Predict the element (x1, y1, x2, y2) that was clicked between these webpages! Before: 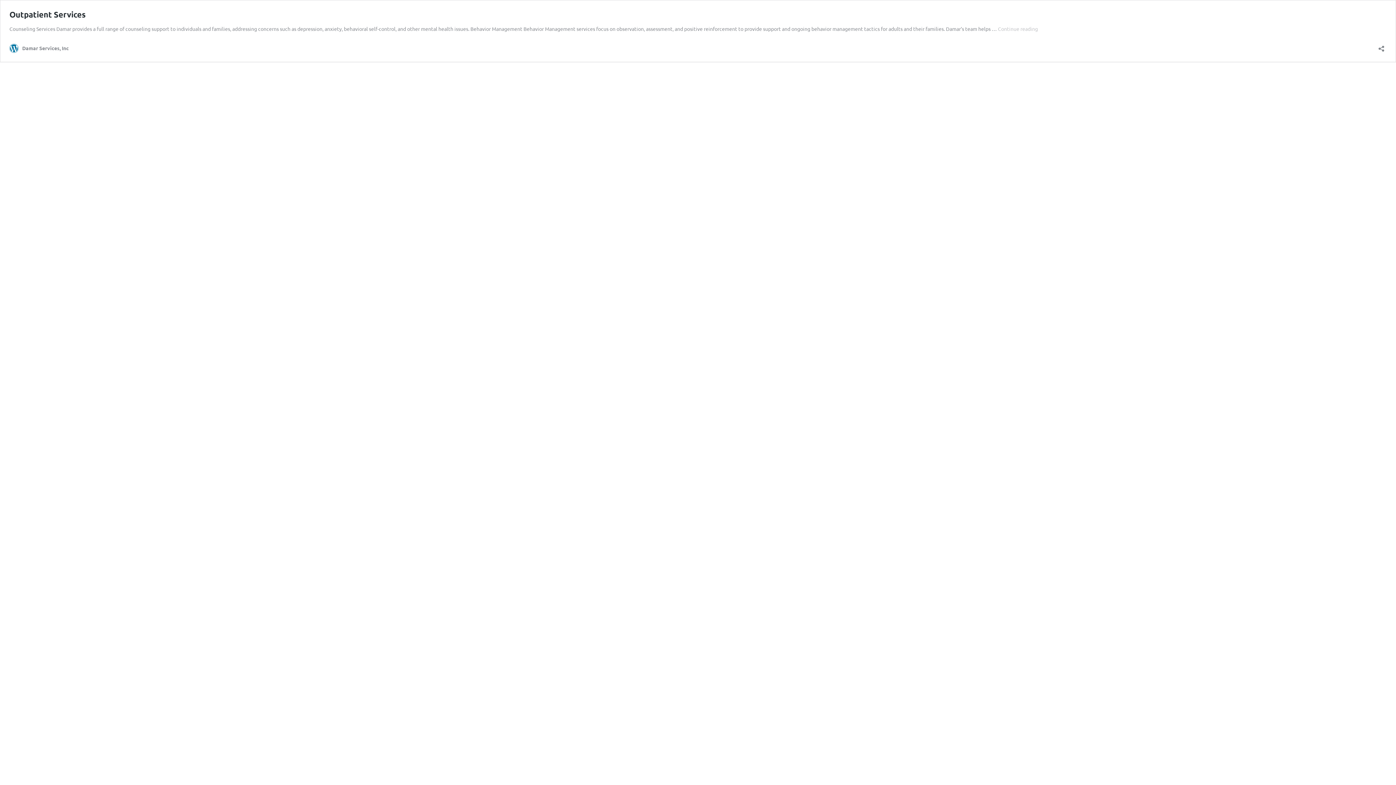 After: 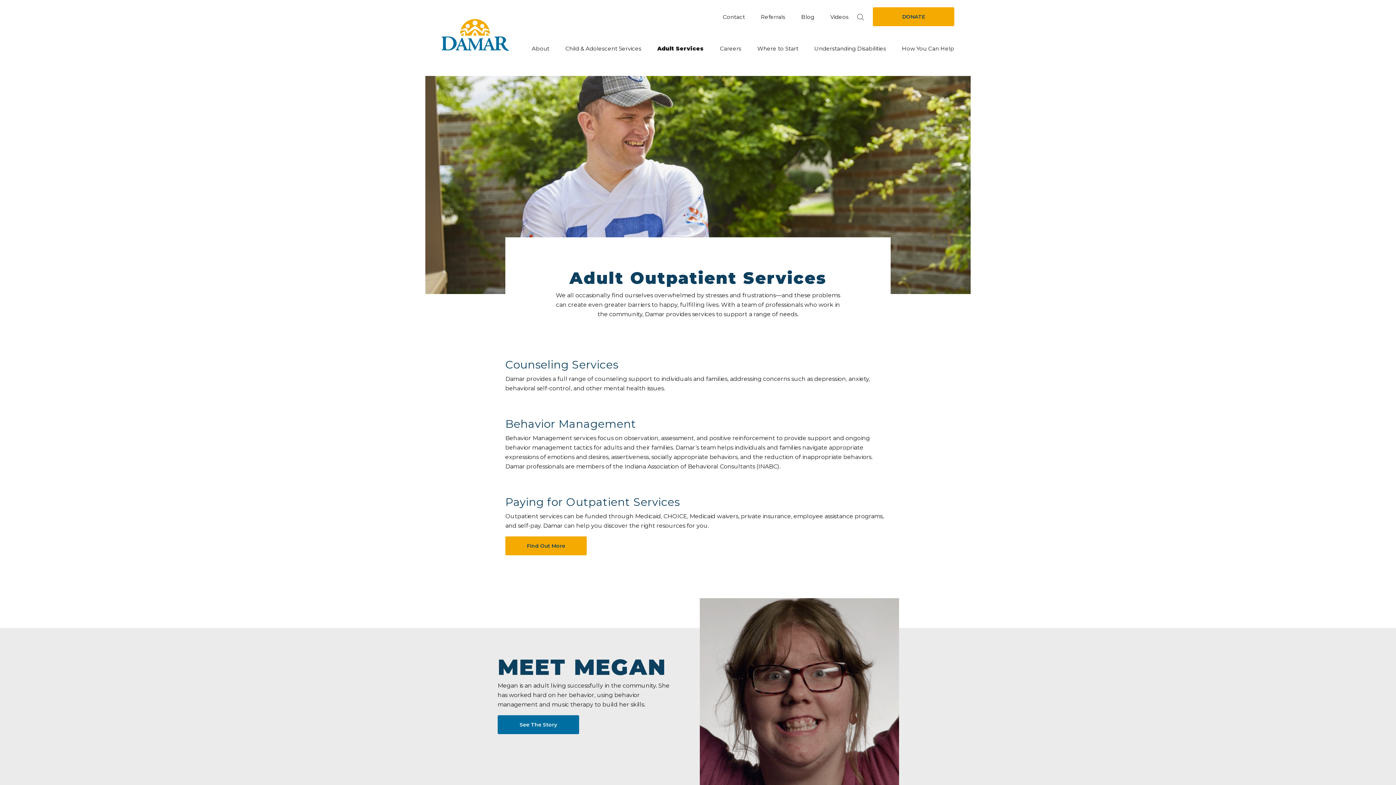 Action: bbox: (9, 9, 85, 19) label: Outpatient Services